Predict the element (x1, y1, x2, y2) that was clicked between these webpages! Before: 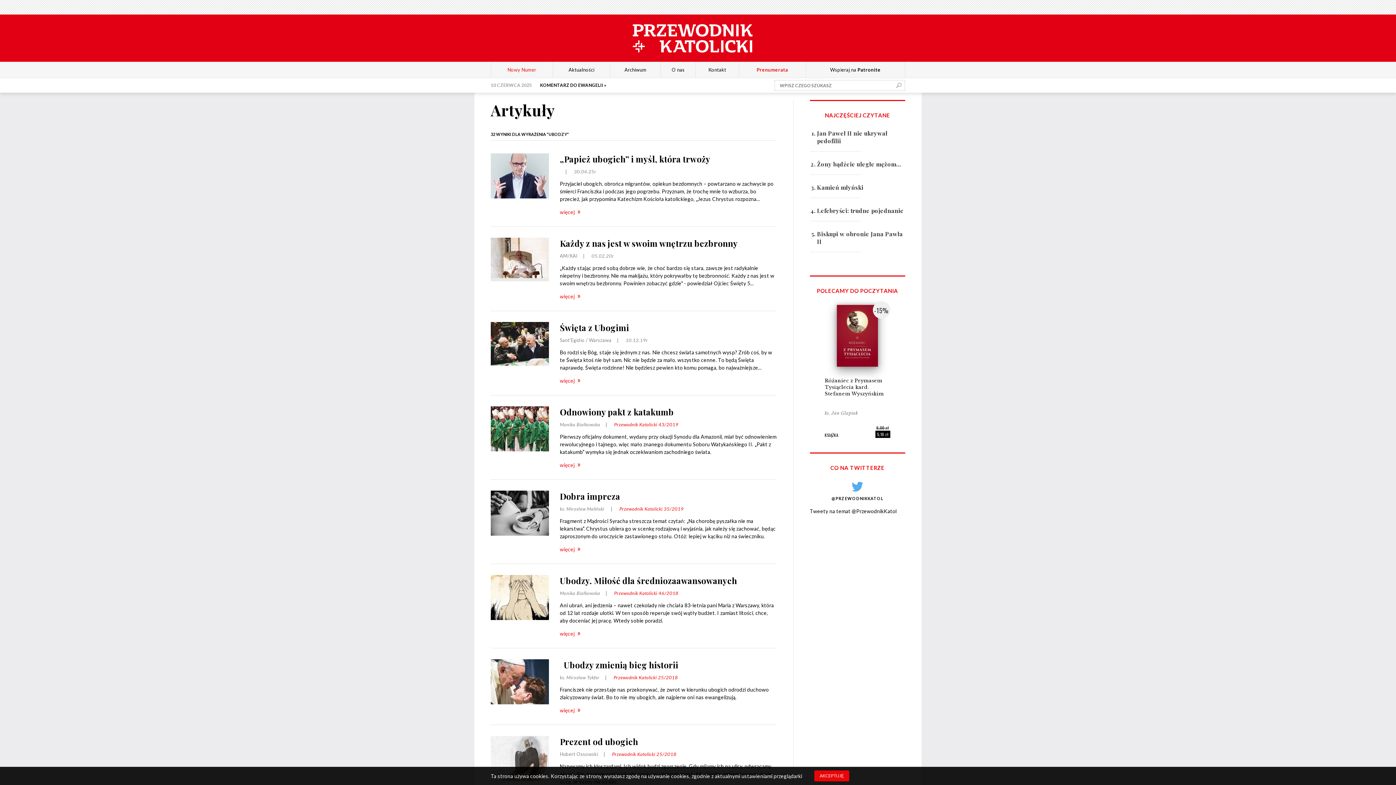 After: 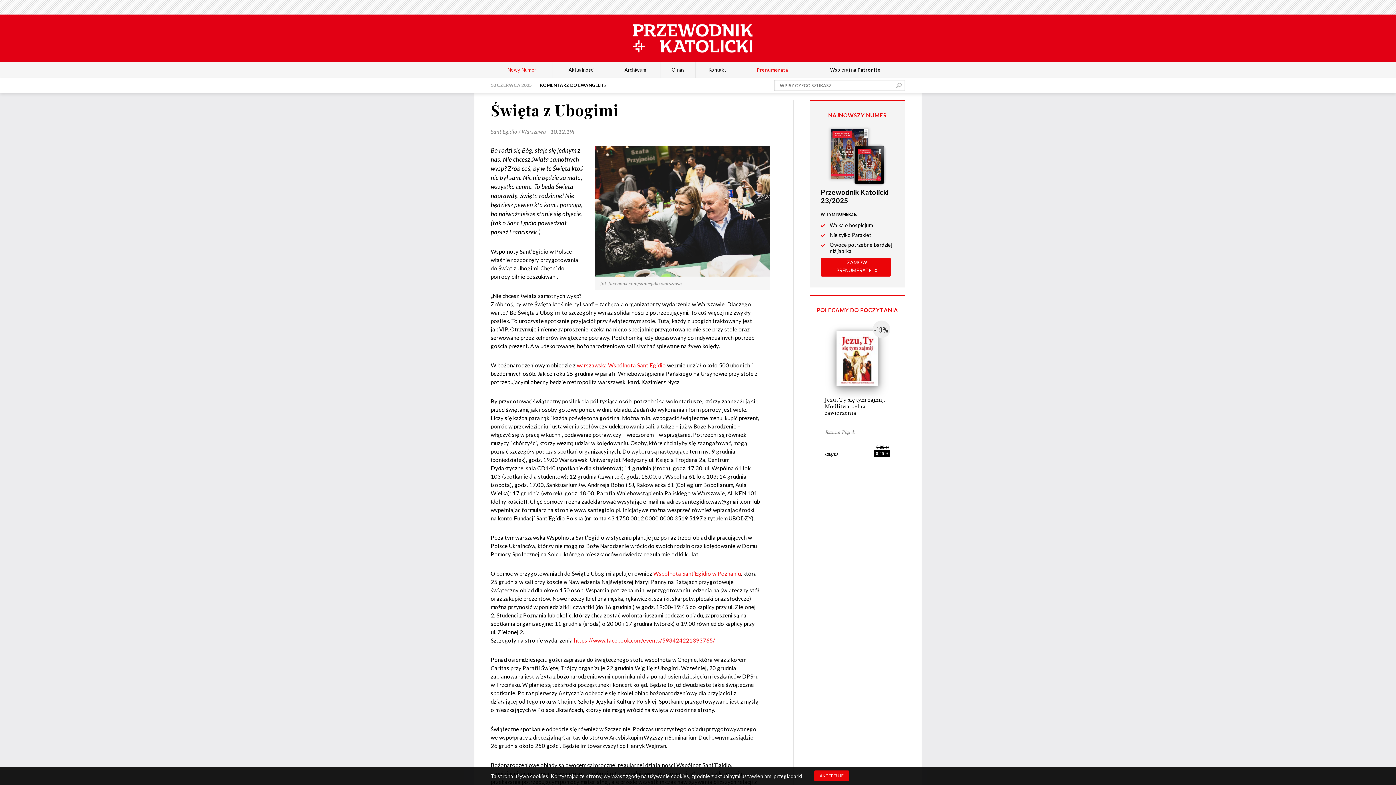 Action: bbox: (490, 322, 549, 365)